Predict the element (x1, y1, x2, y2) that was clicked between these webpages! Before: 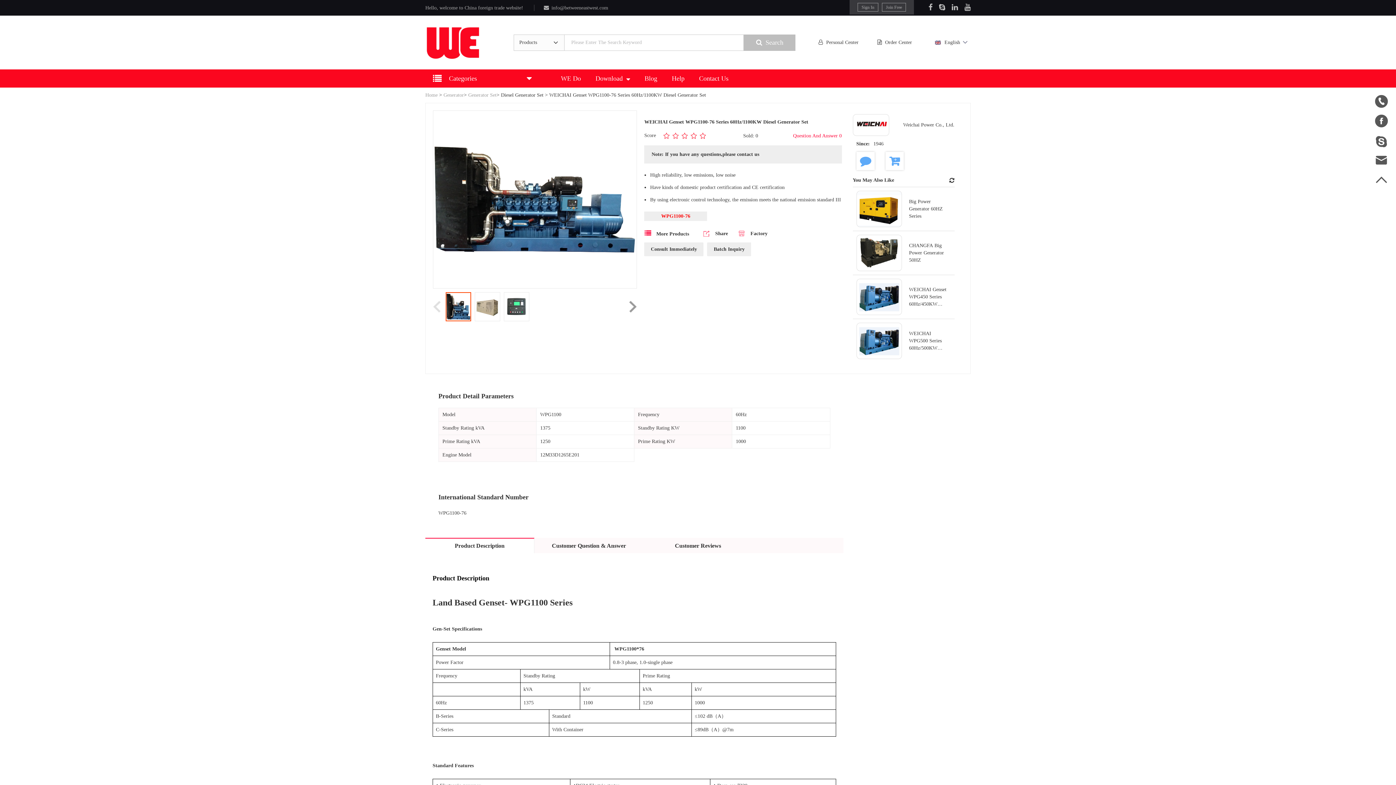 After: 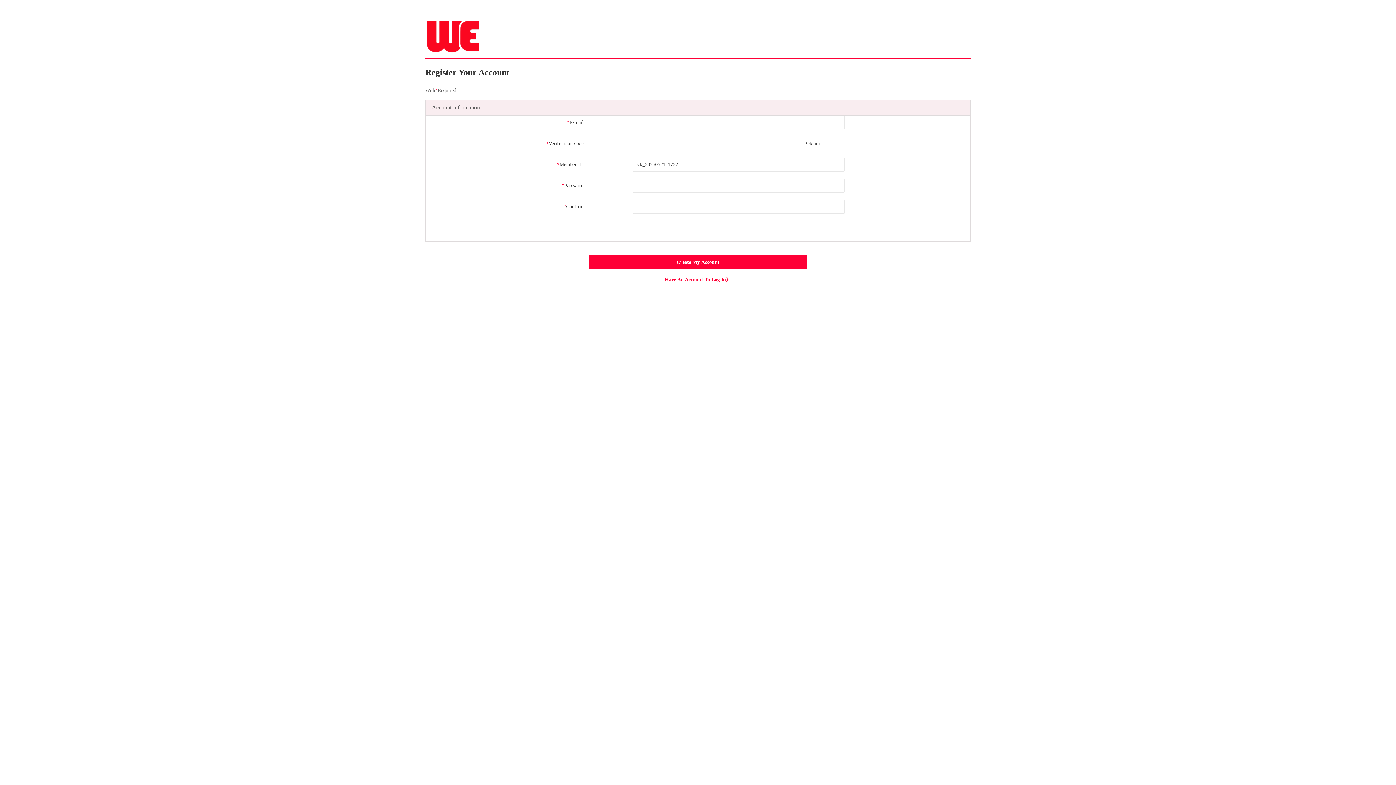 Action: bbox: (882, 2, 906, 11) label: Join Free